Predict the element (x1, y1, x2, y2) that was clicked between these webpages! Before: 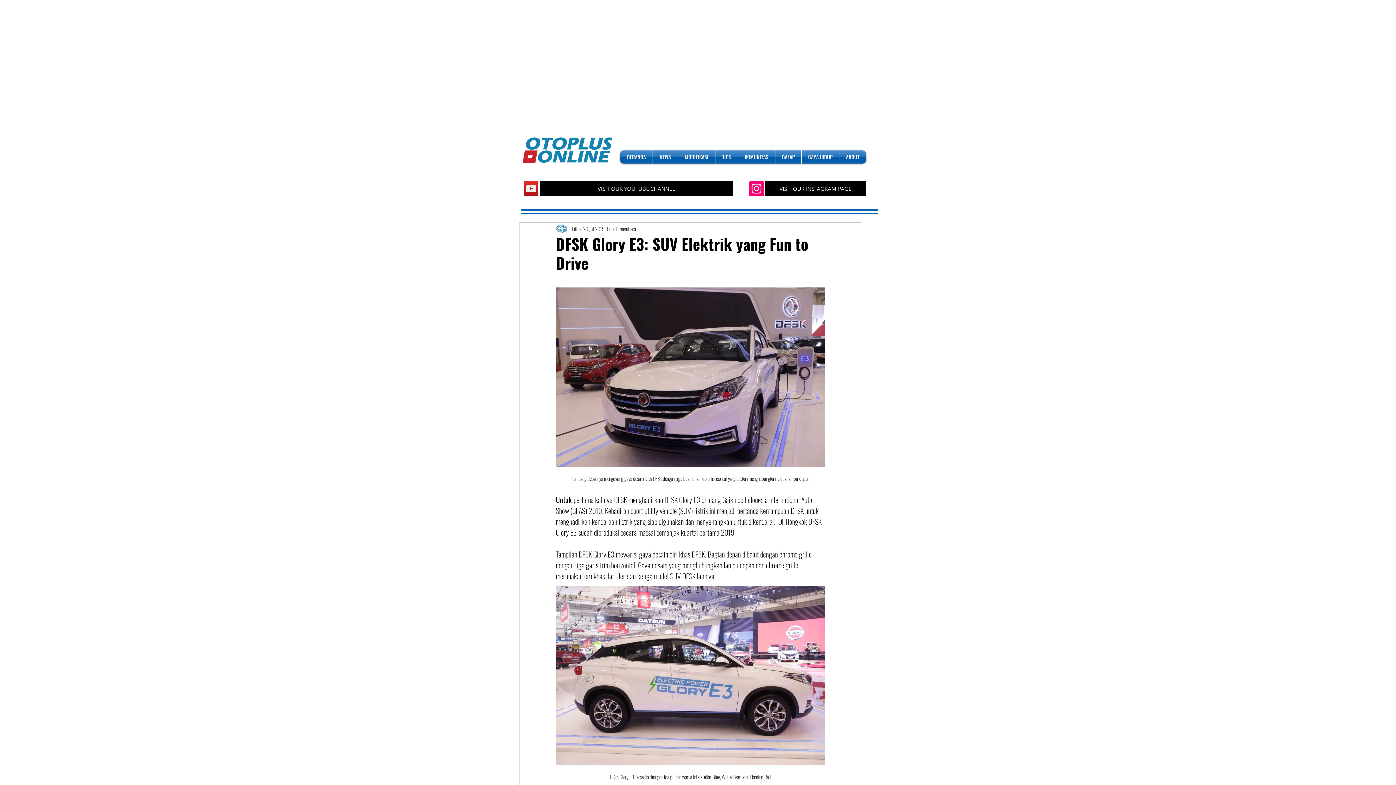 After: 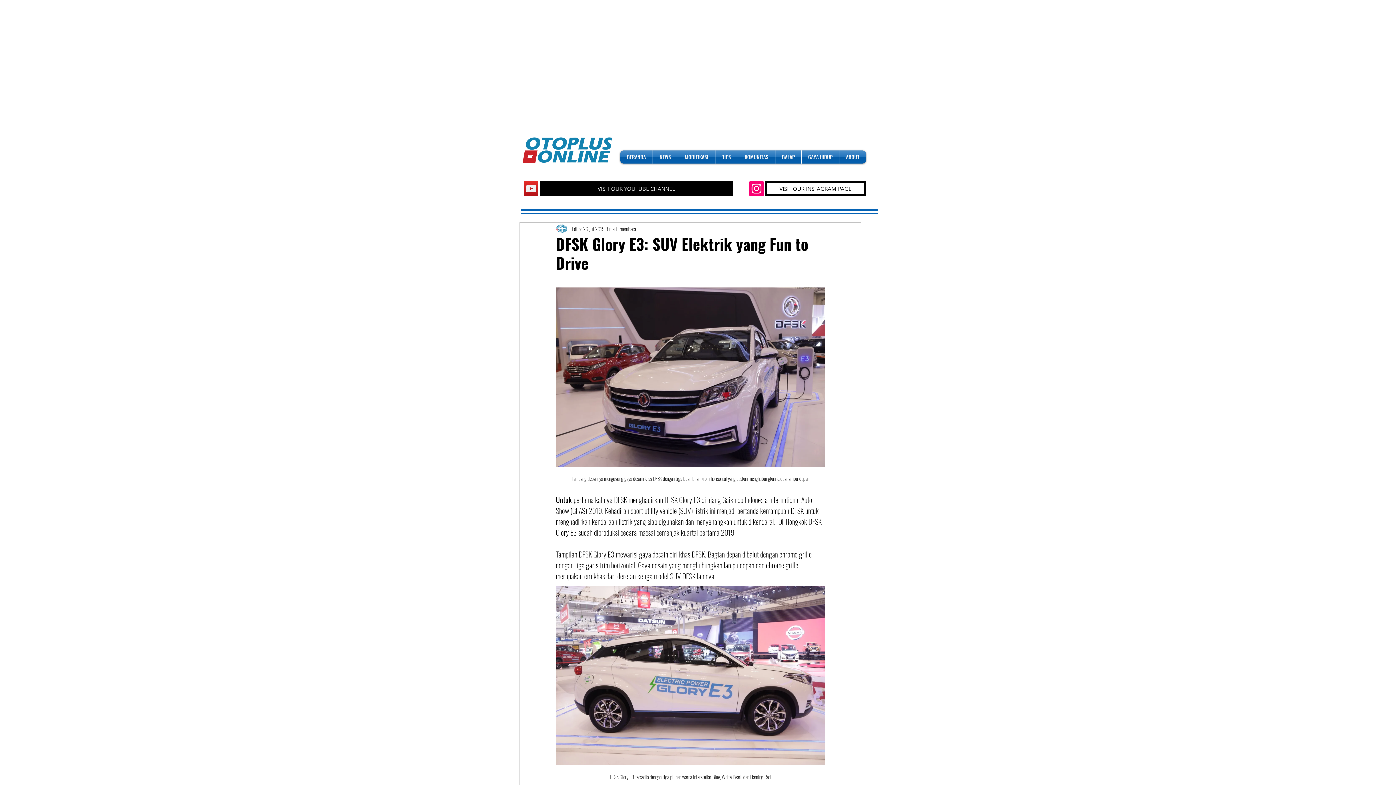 Action: label: VISIT OUR INSTAGRAM PAGE bbox: (765, 181, 866, 196)